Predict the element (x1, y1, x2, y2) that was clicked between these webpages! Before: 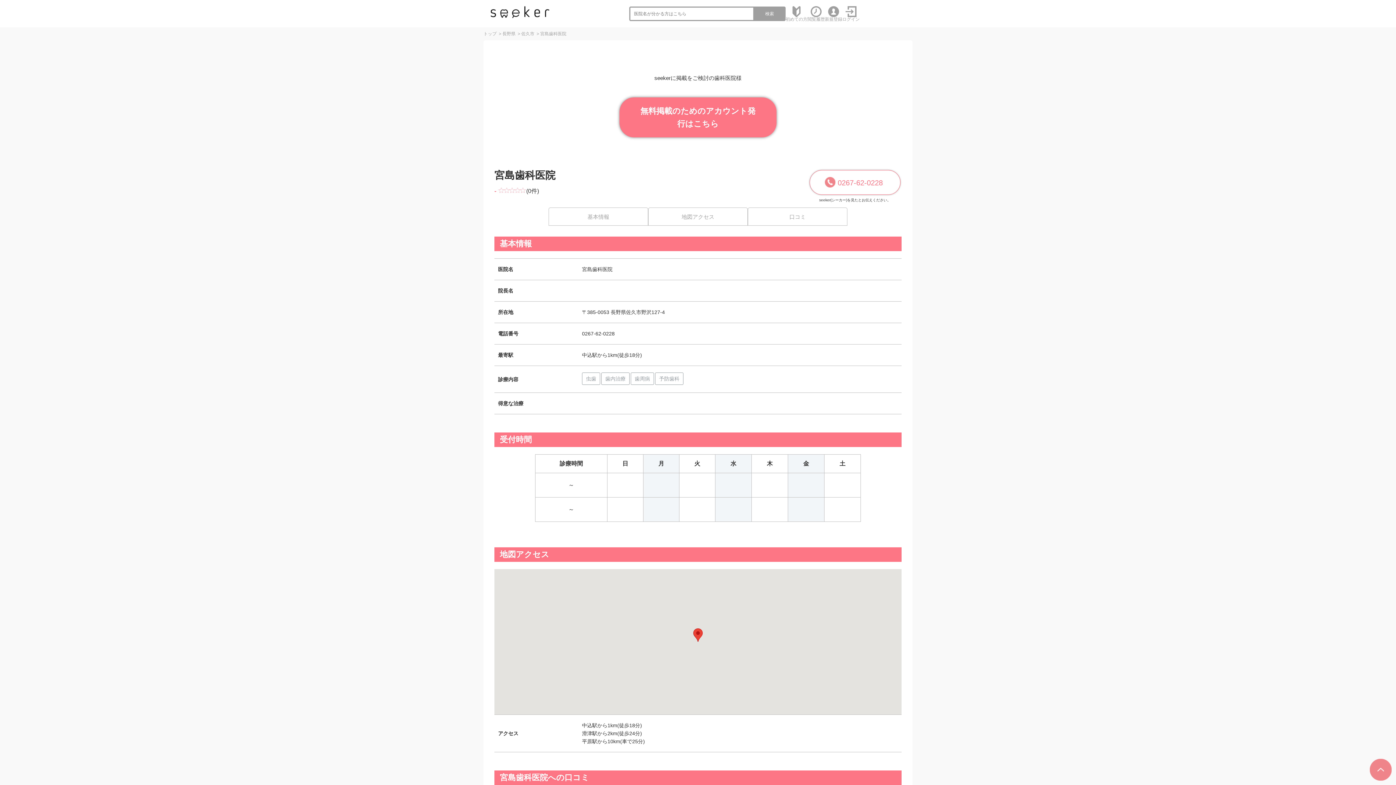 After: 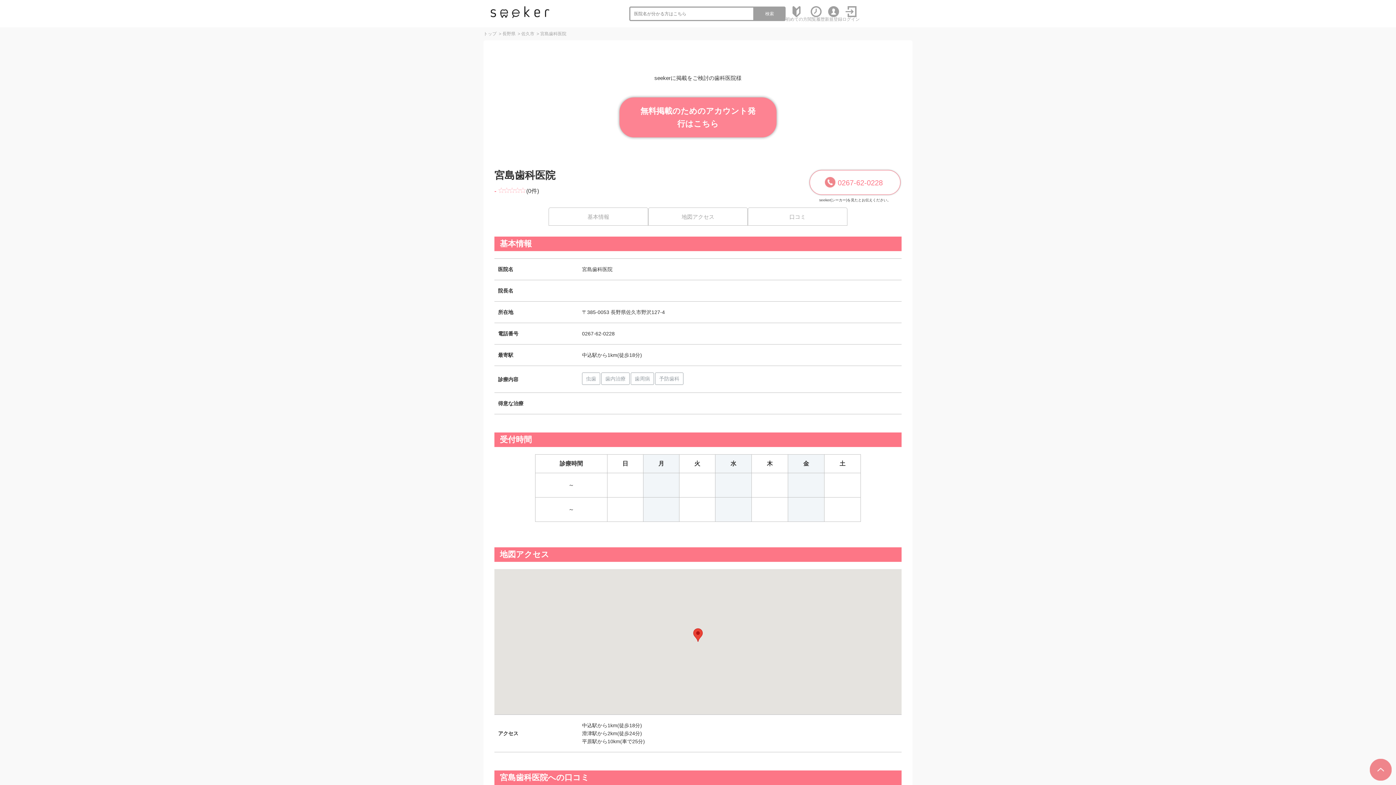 Action: bbox: (619, 97, 776, 137) label: 無料掲載のためのアカウント発行はこちら